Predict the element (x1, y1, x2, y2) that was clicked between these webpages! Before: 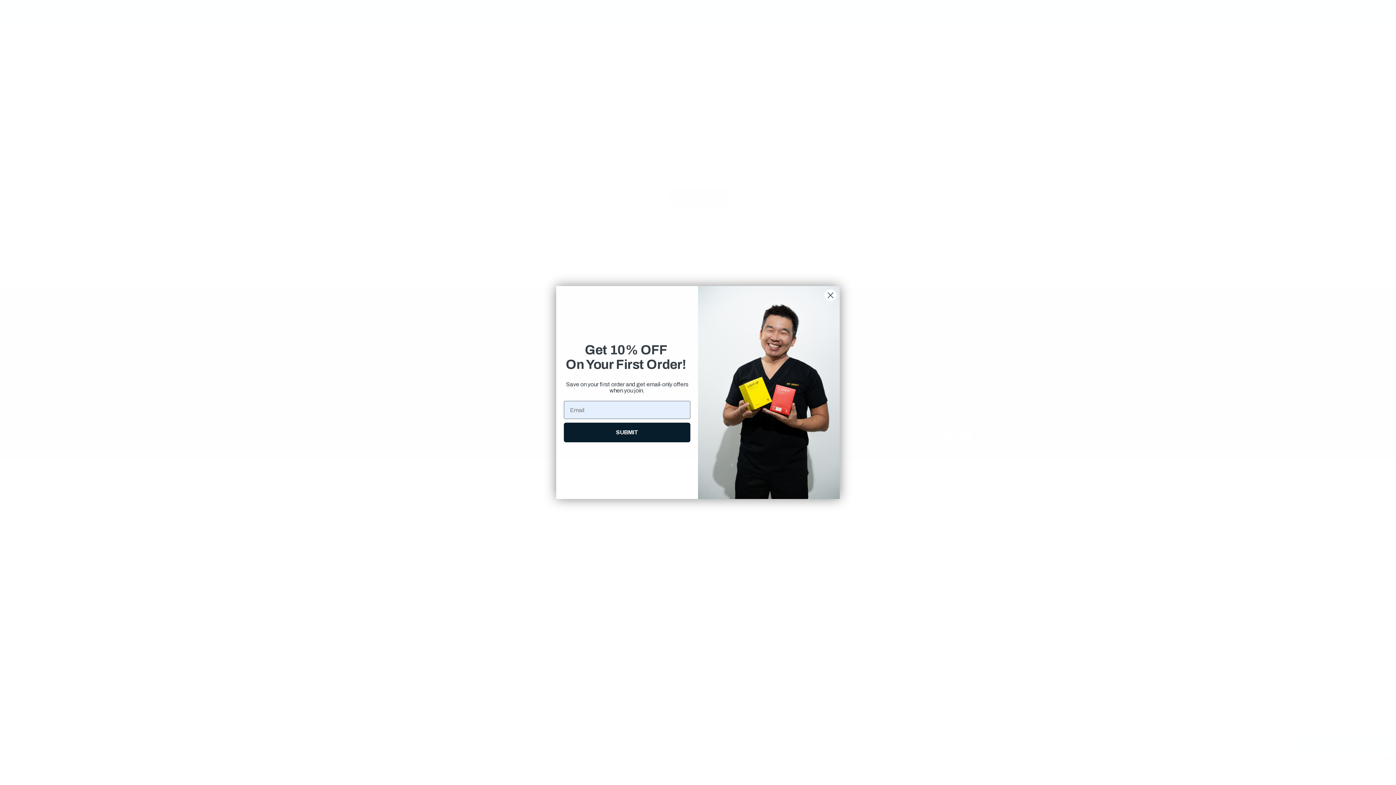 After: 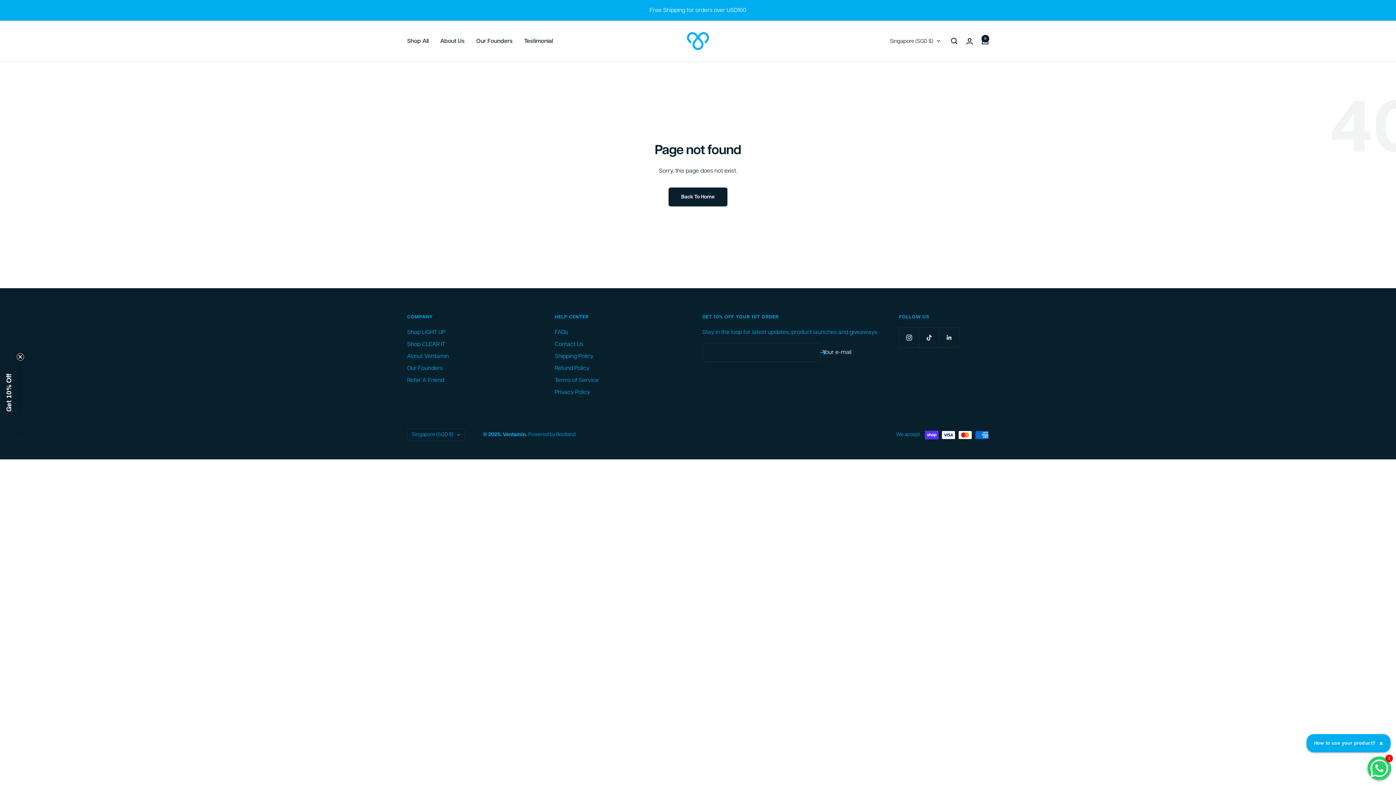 Action: label: Close dialog bbox: (824, 289, 837, 301)